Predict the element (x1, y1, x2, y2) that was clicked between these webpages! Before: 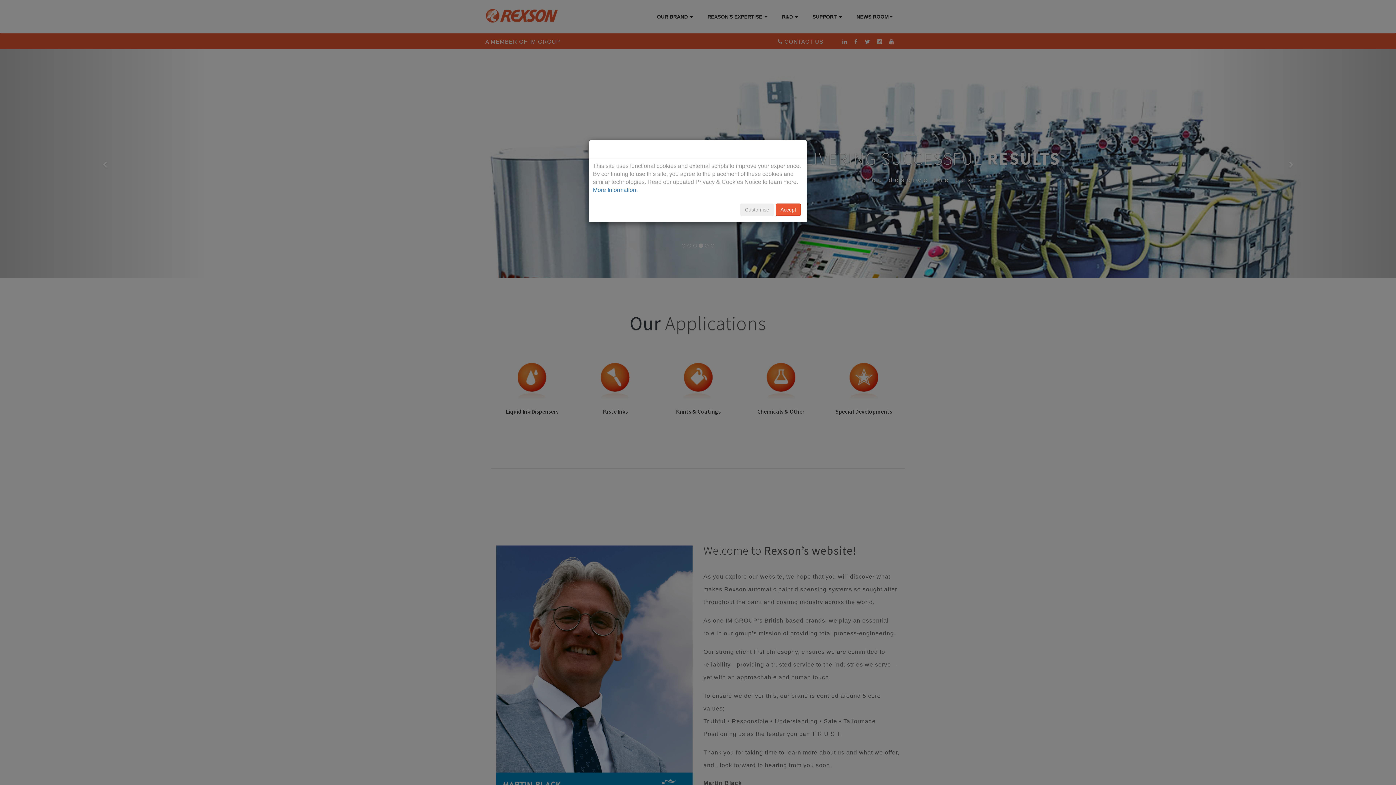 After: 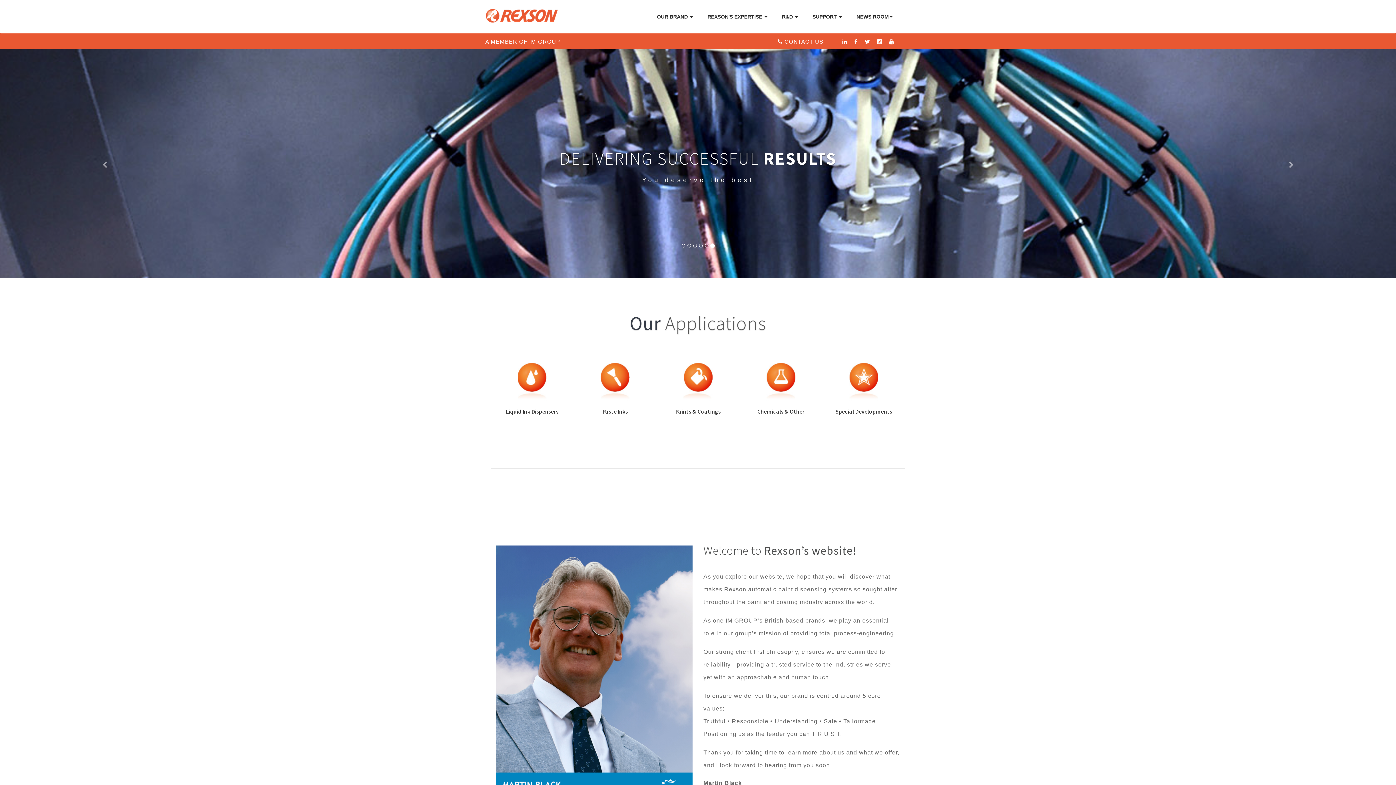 Action: label: Accept bbox: (776, 203, 801, 216)